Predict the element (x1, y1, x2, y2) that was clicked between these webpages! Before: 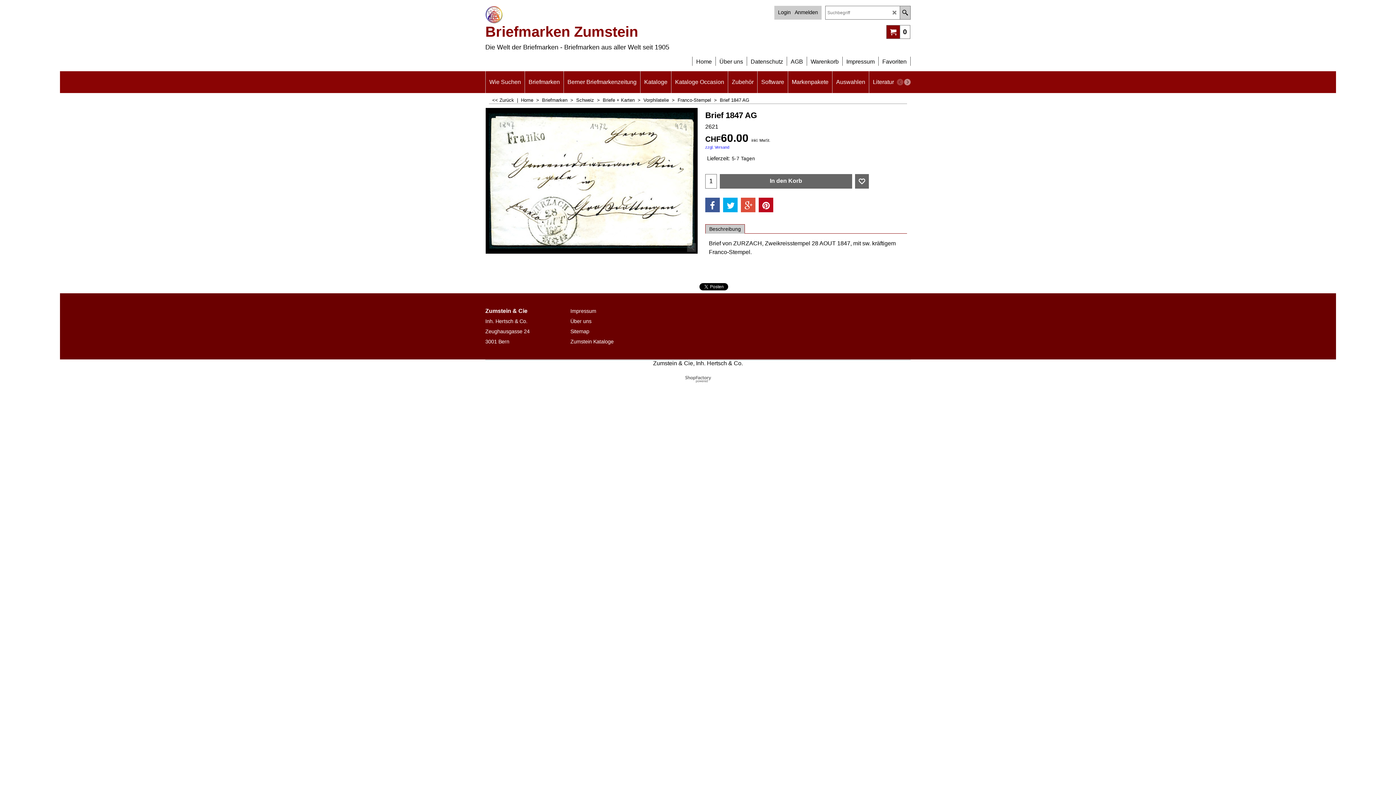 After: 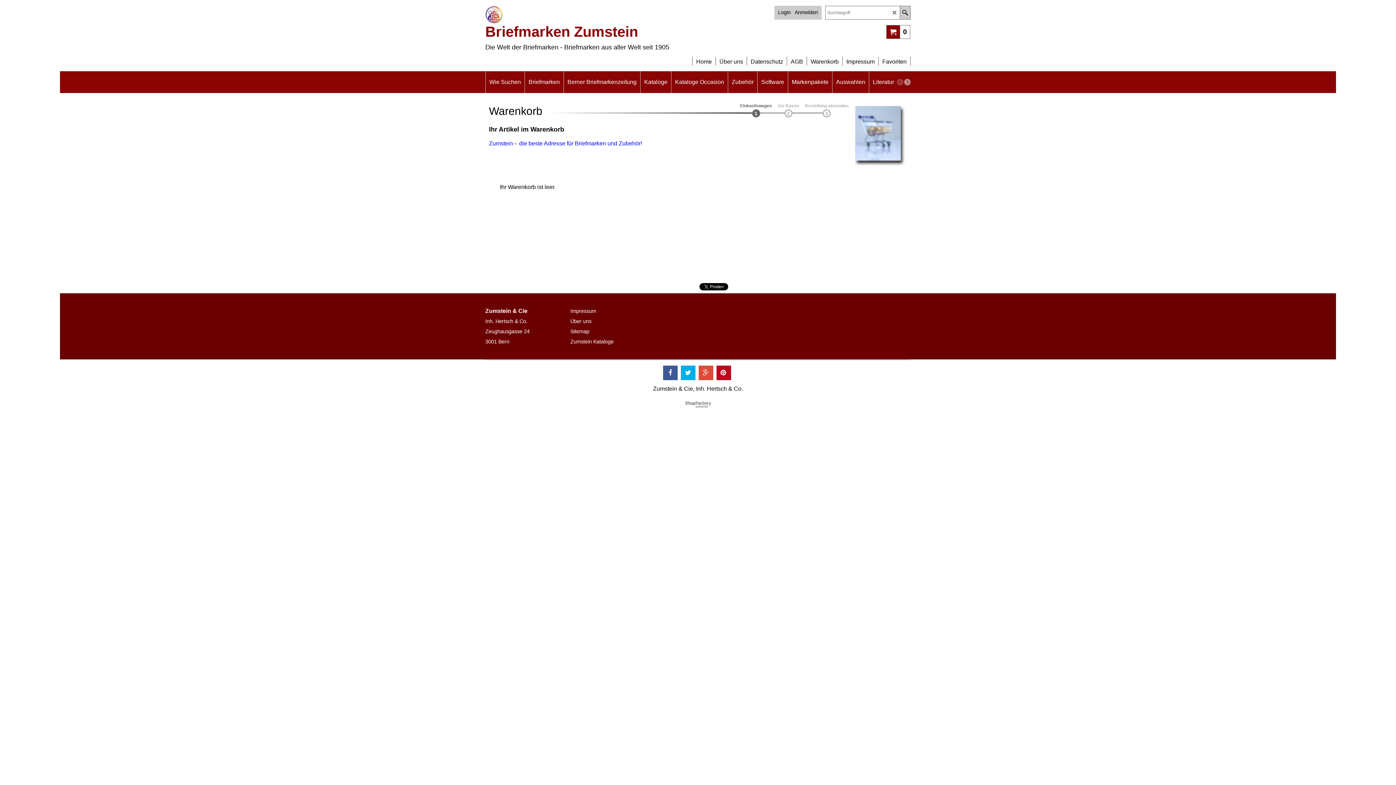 Action: bbox: (807, 53, 842, 62) label: Warenkorb